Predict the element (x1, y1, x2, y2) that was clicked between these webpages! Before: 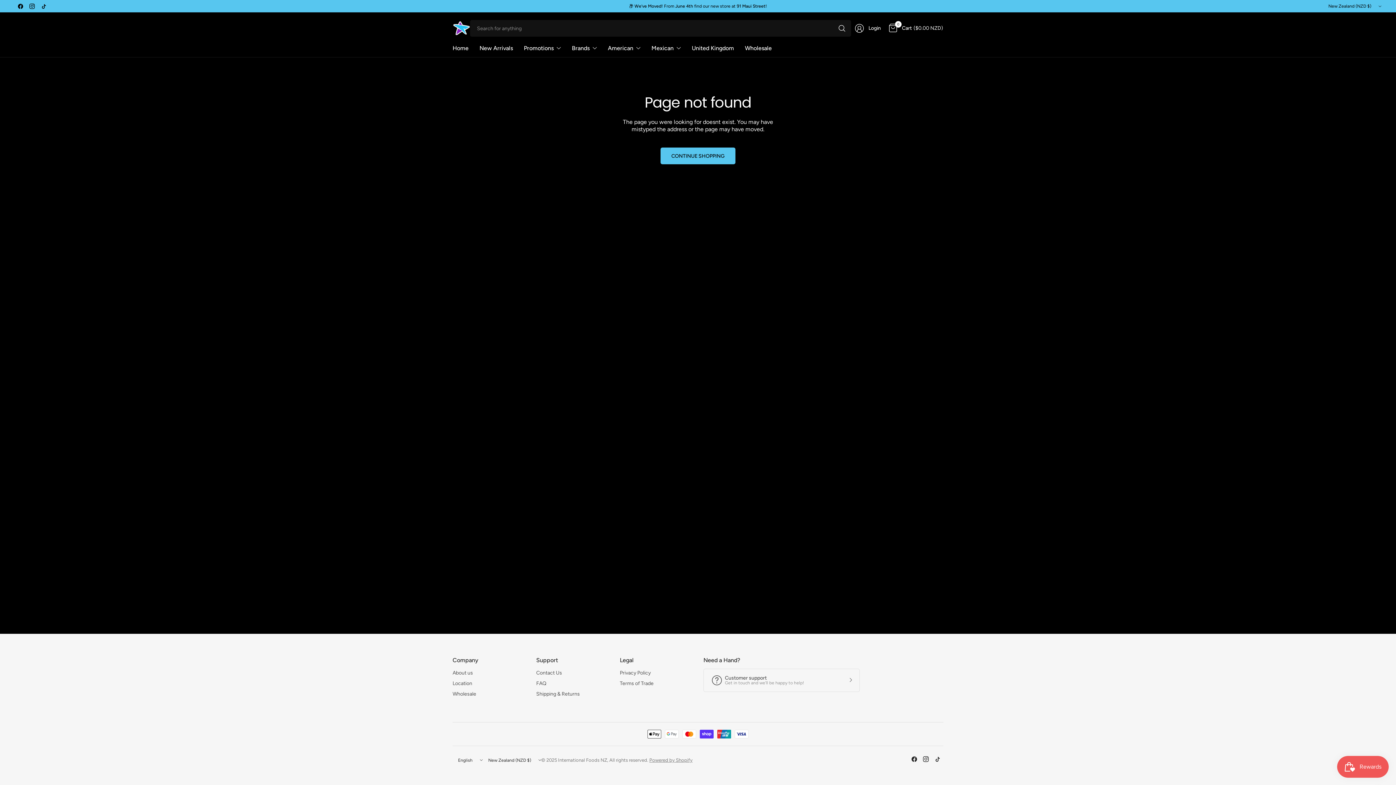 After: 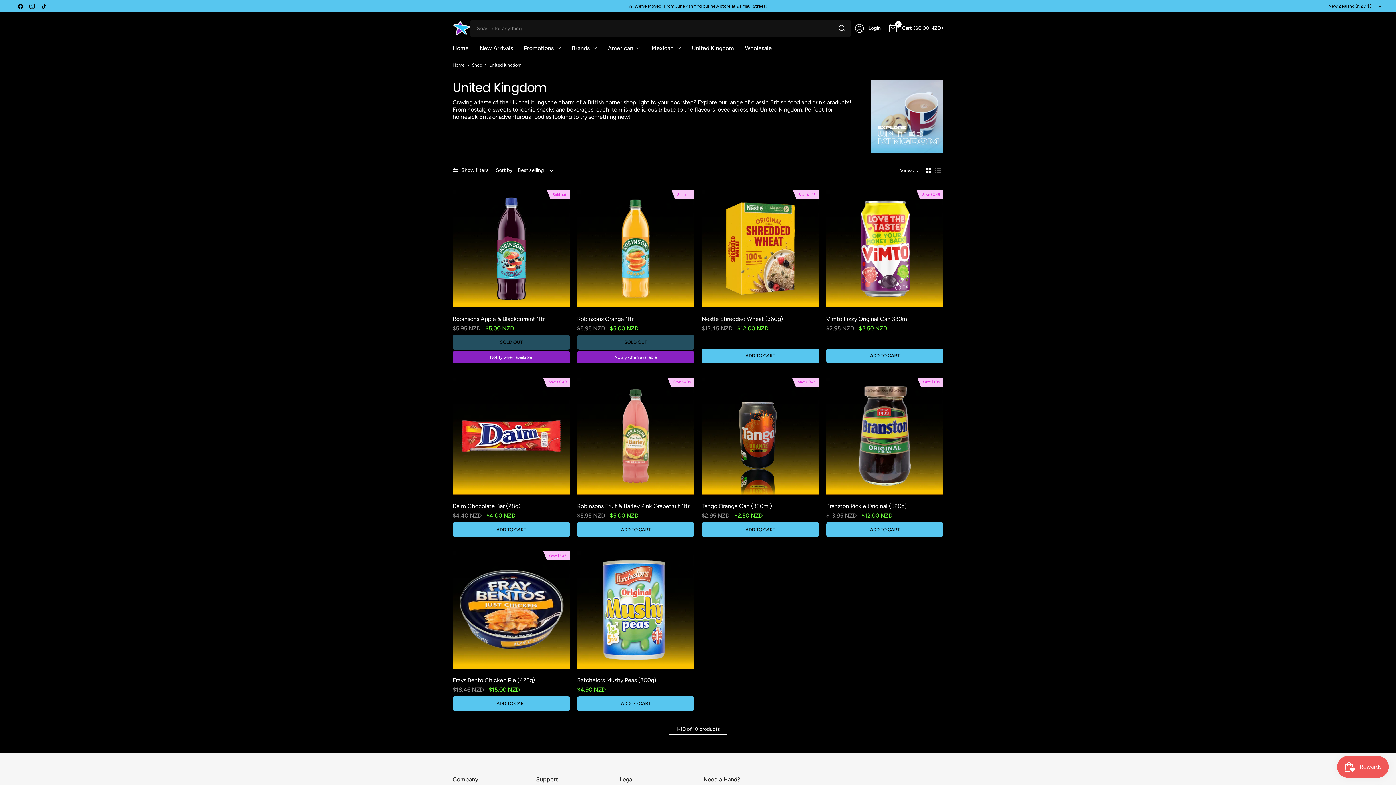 Action: label: United Kingdom bbox: (692, 40, 734, 56)